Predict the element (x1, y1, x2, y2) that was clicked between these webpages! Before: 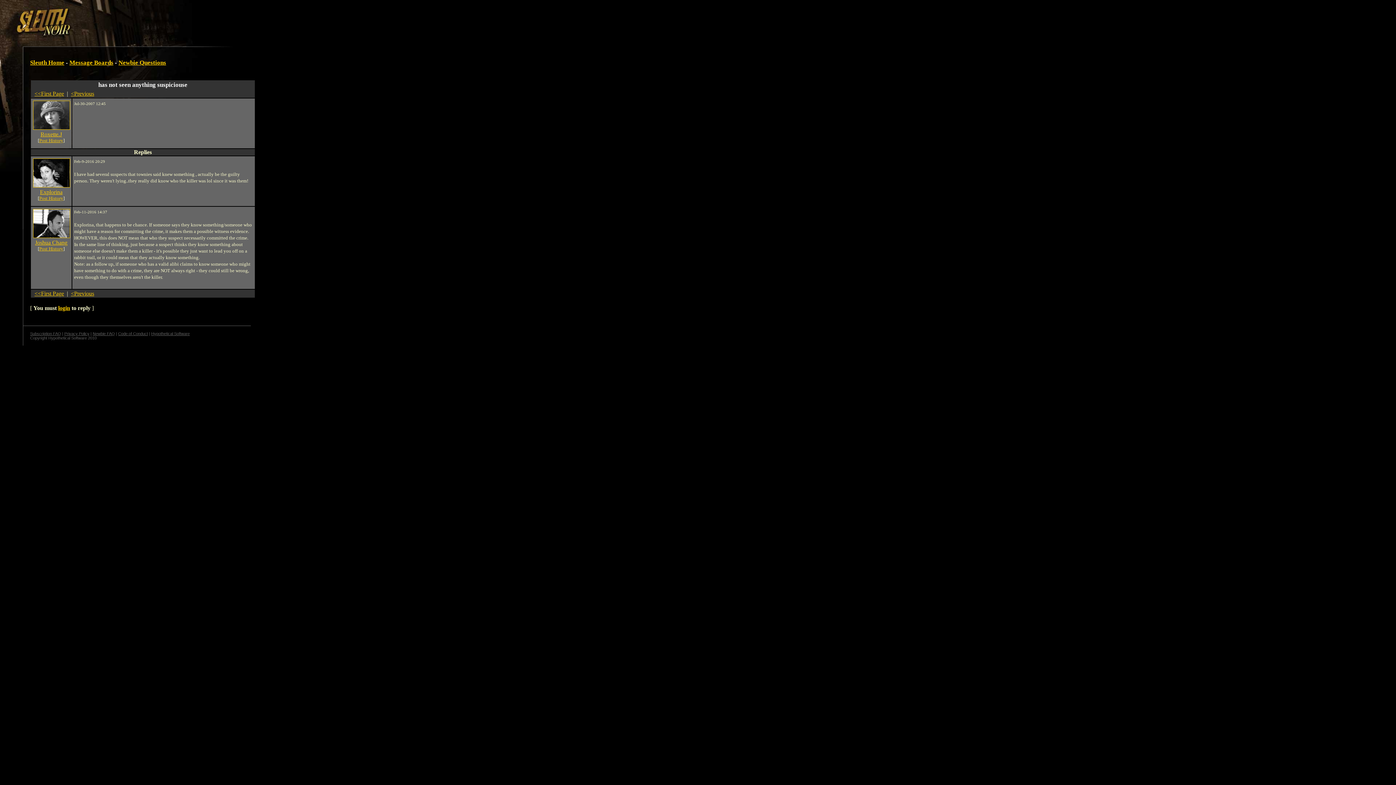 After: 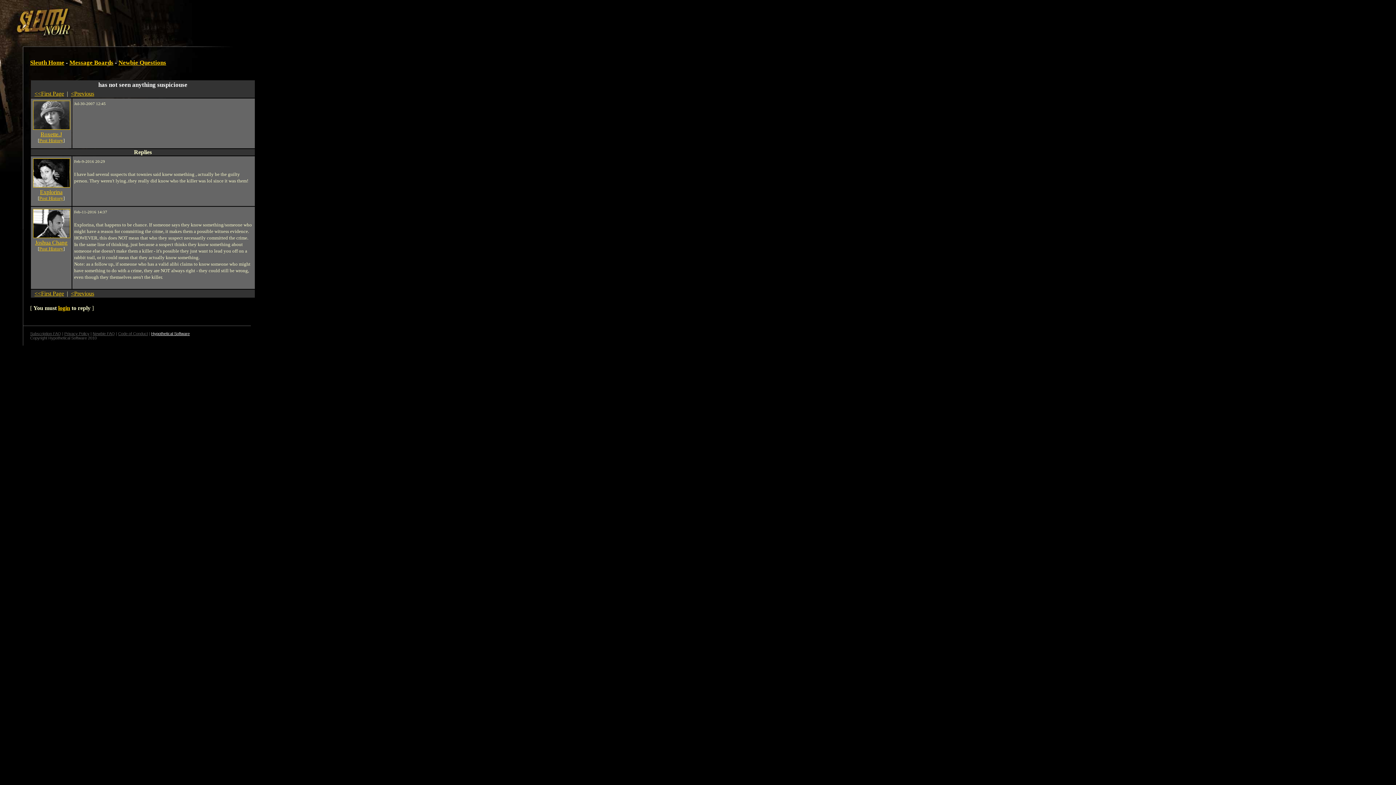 Action: bbox: (151, 331, 189, 336) label: Hypothetical Software